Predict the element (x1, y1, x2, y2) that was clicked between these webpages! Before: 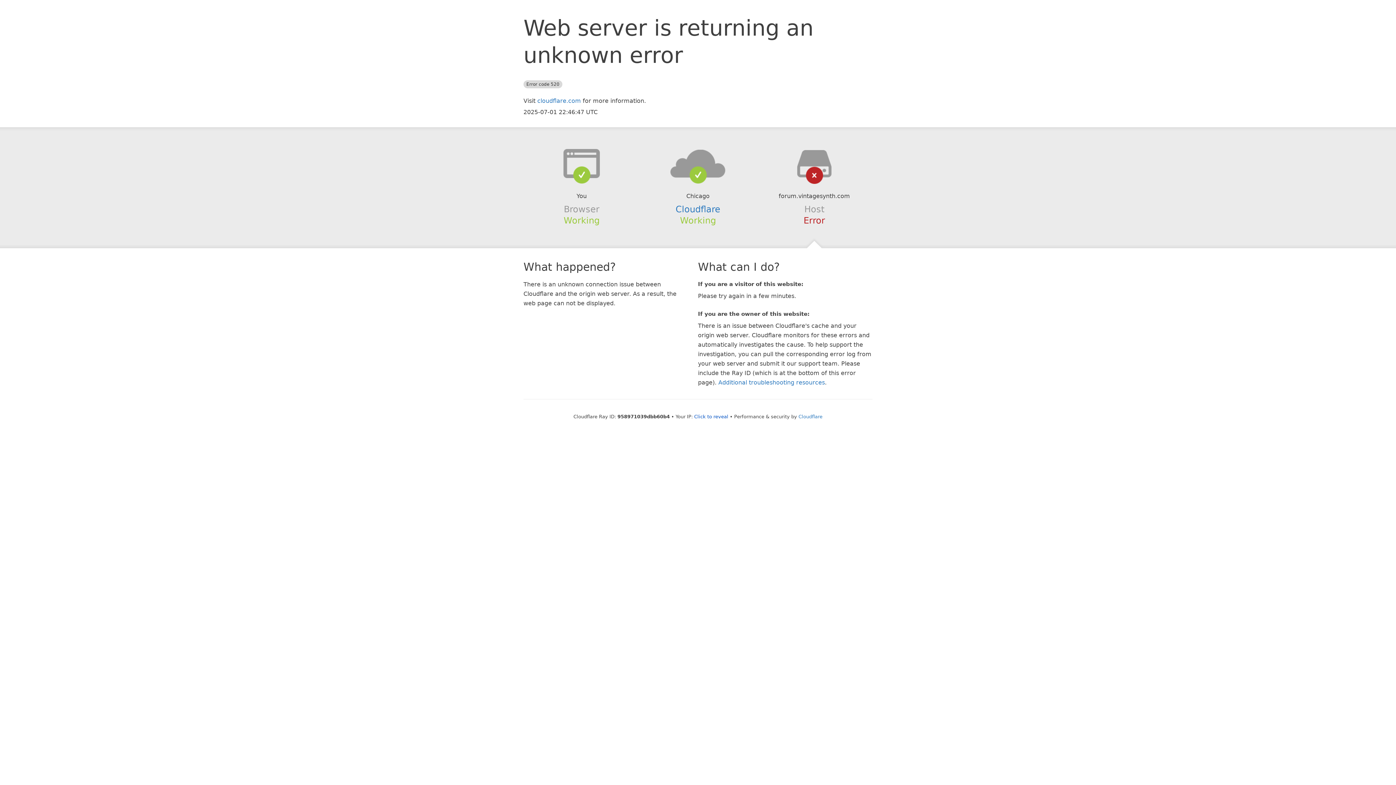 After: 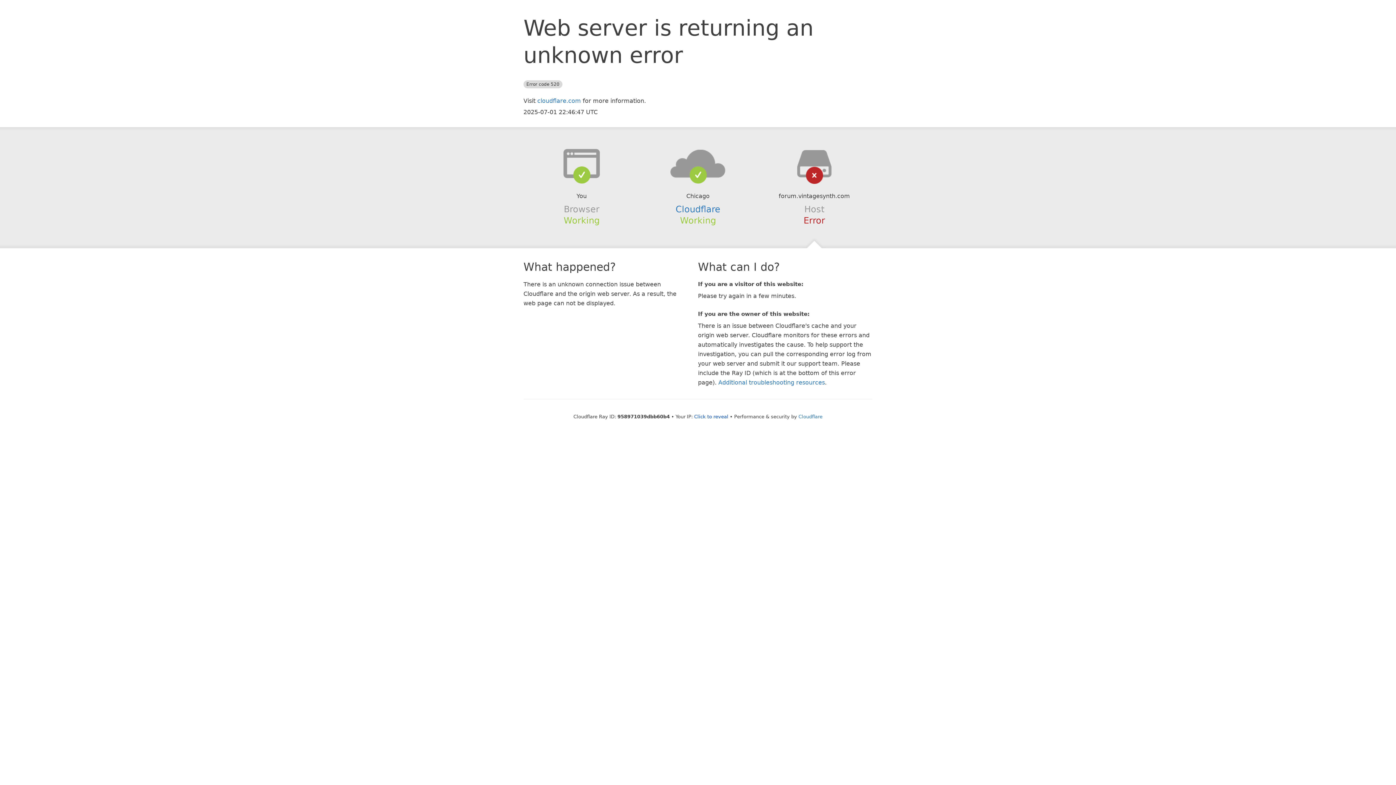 Action: bbox: (639, 148, 756, 178)